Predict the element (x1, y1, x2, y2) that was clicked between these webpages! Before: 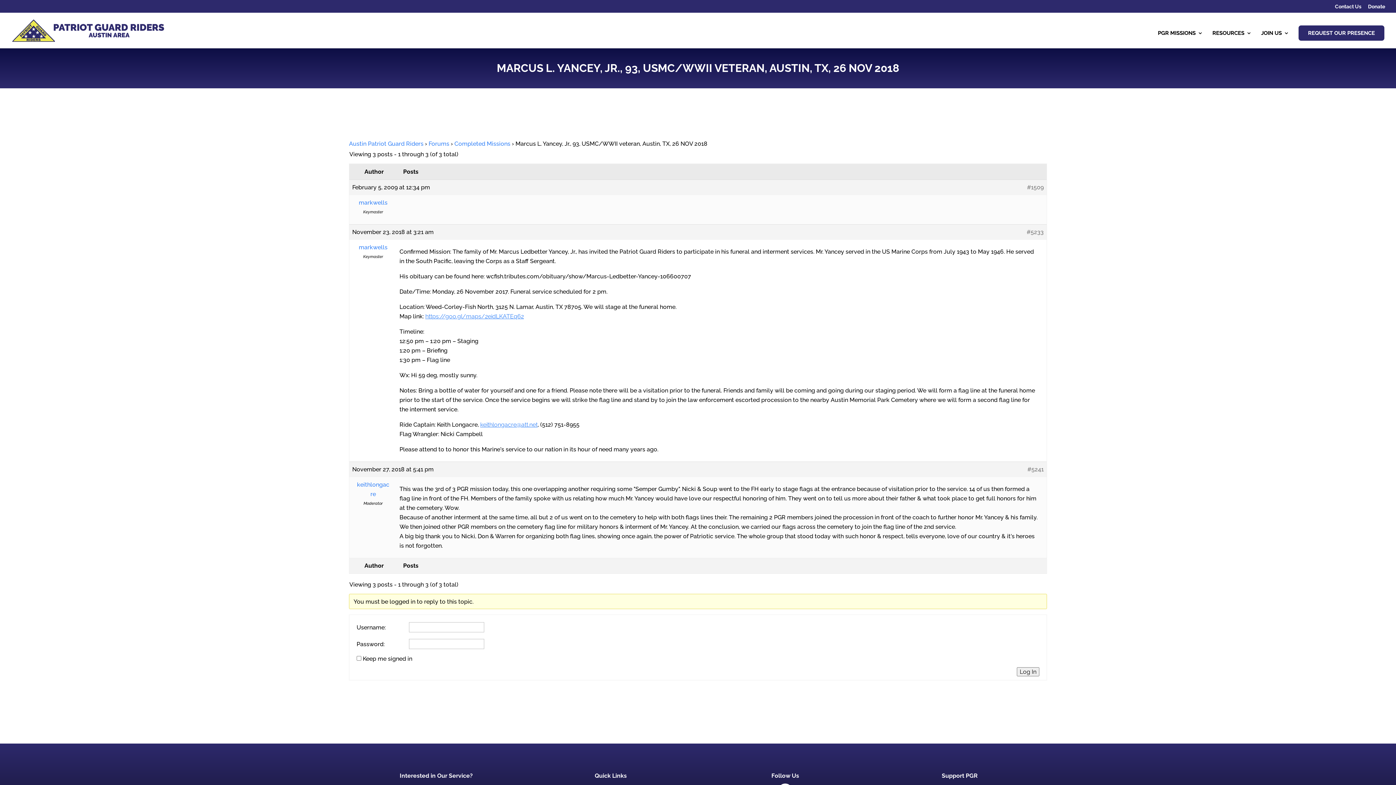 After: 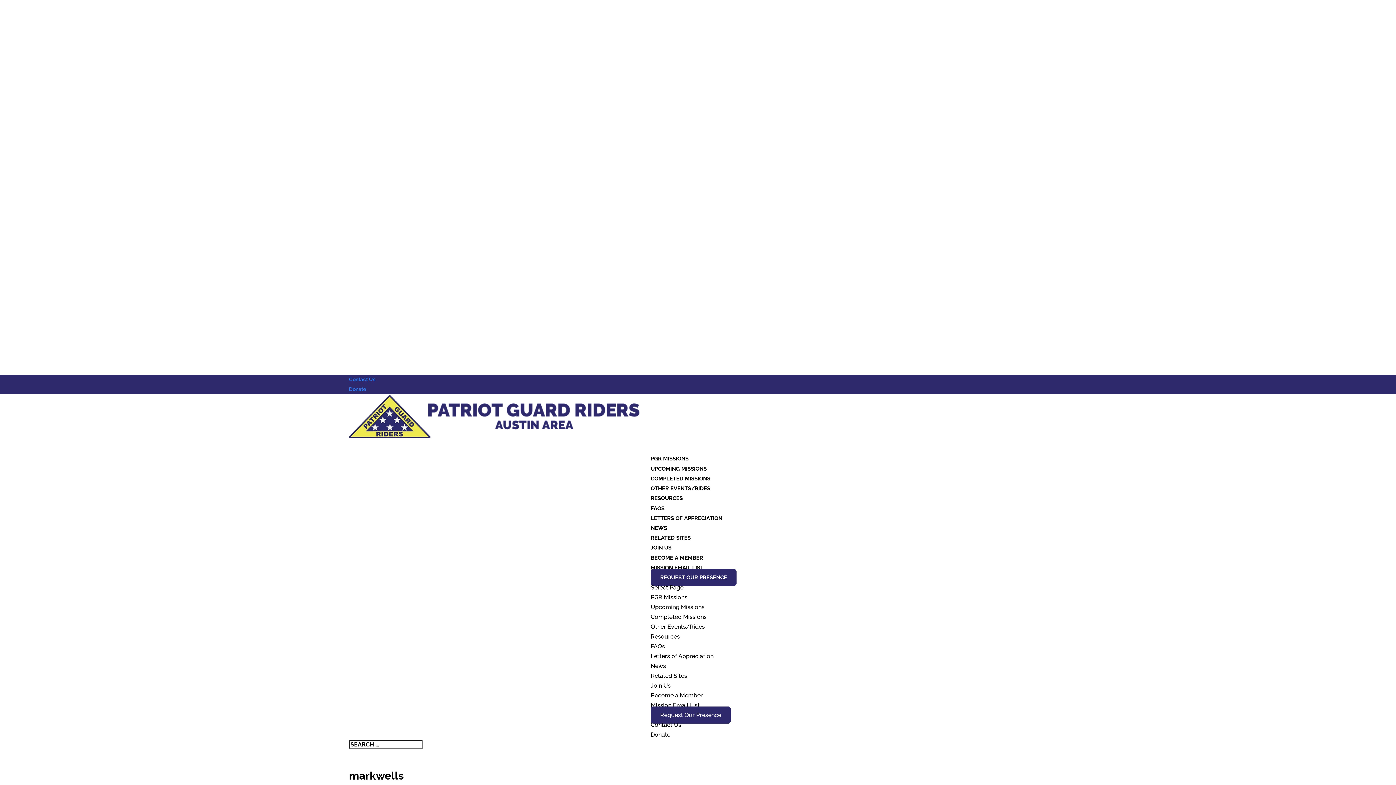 Action: bbox: (352, 242, 394, 252) label: markwells